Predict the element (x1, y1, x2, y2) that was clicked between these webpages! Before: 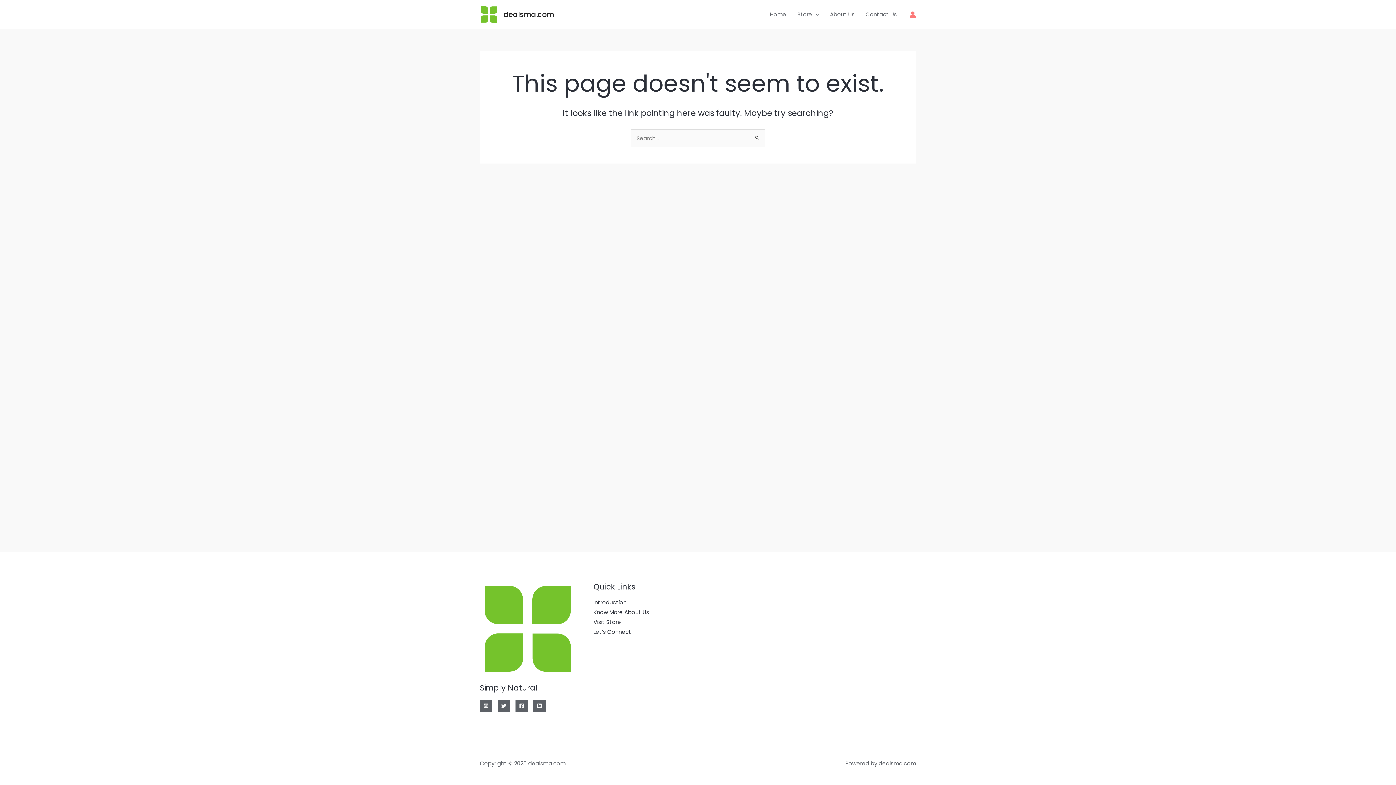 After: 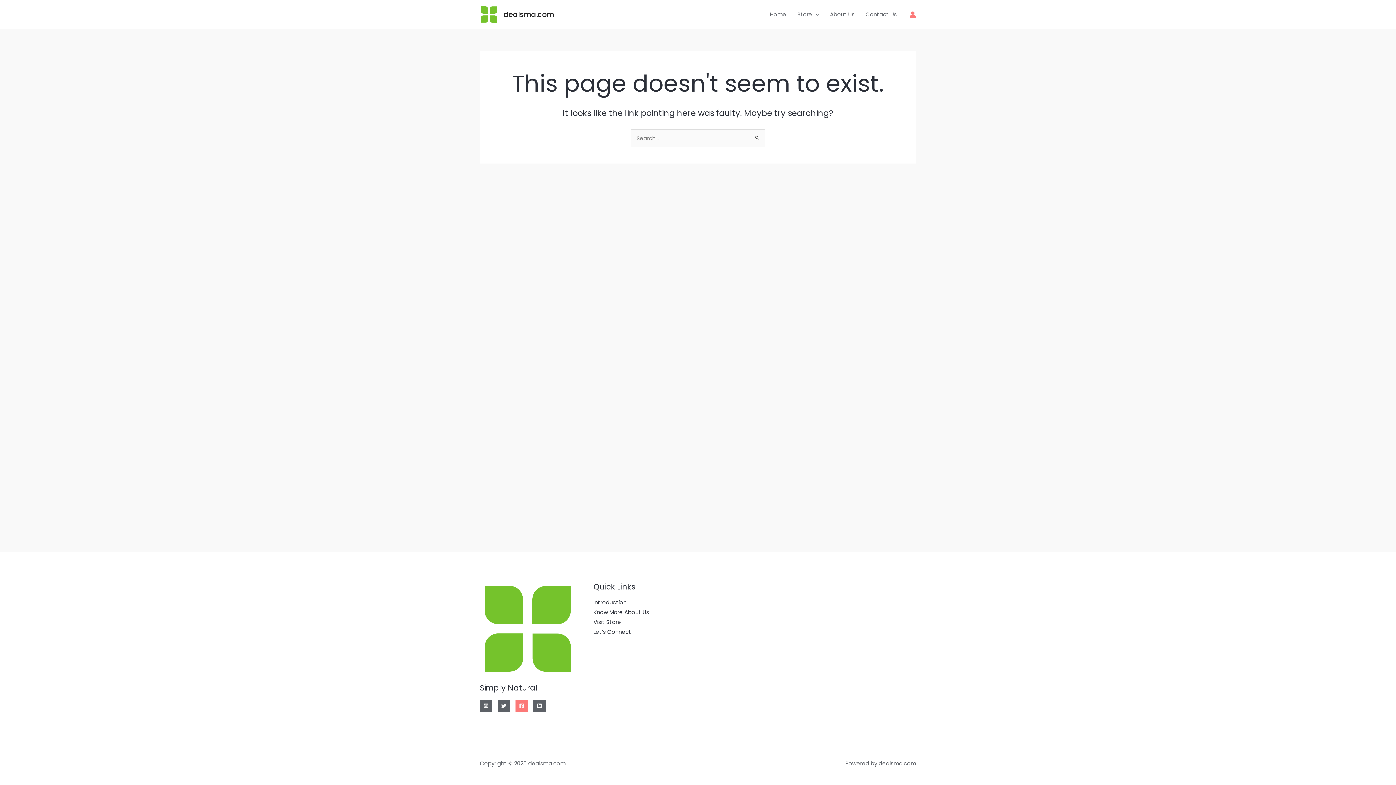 Action: label: Facebook bbox: (515, 700, 528, 712)